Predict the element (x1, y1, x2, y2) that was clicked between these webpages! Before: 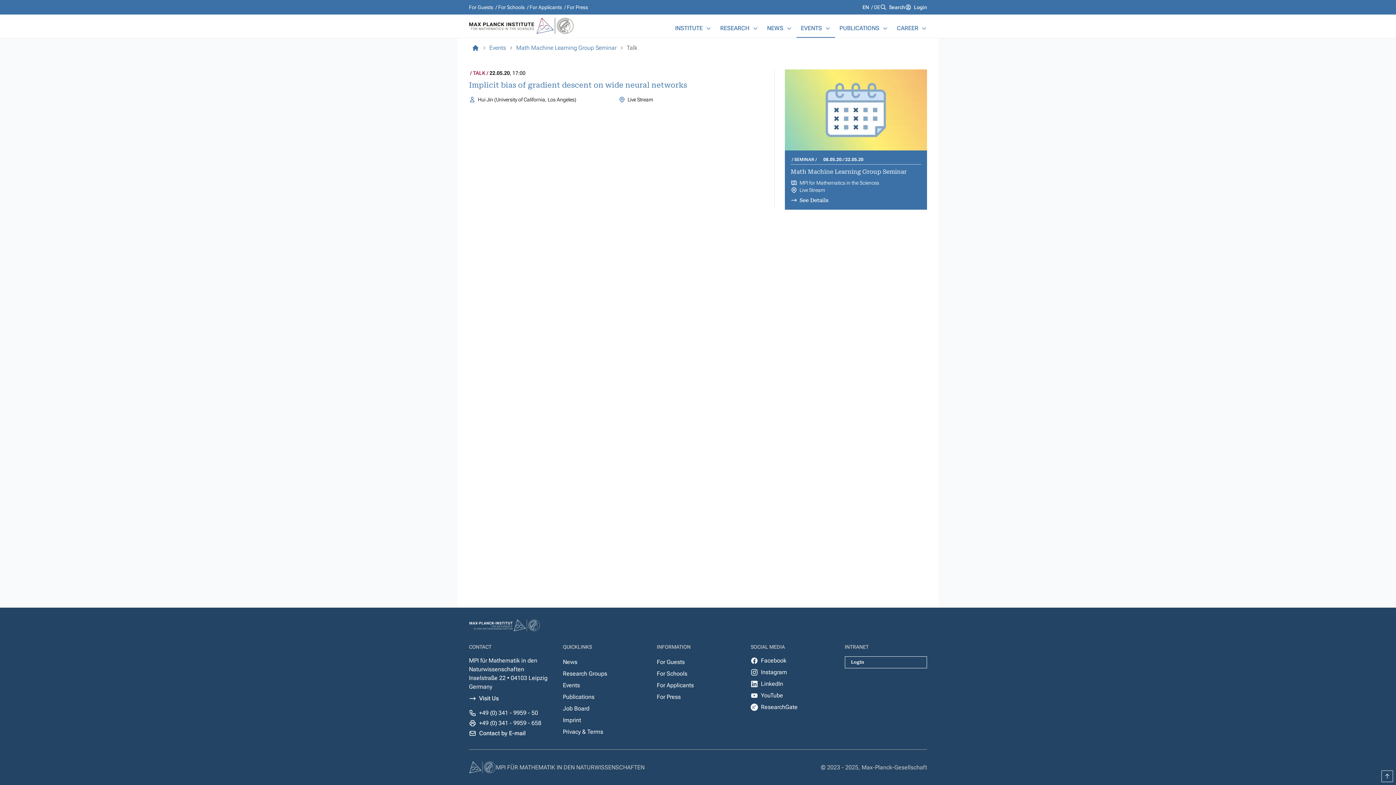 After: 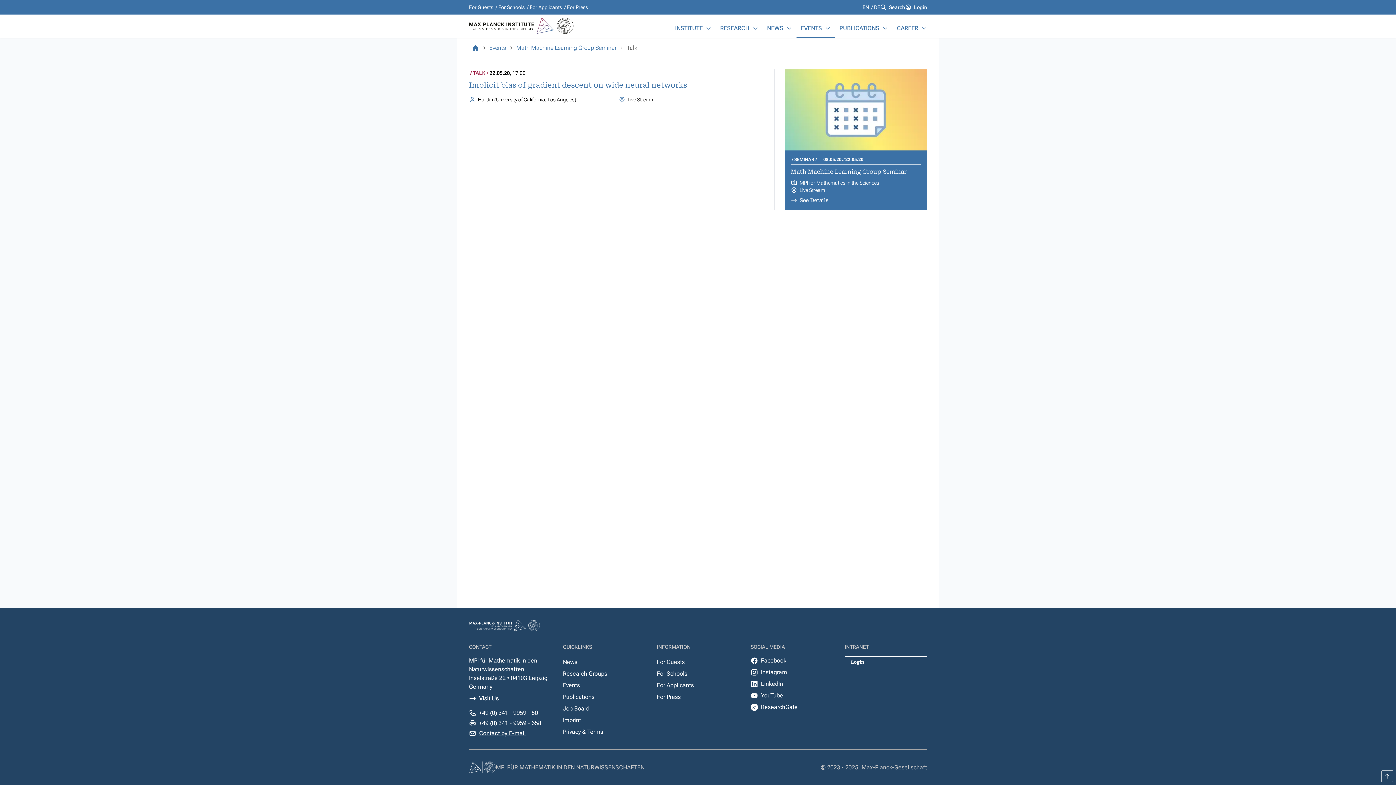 Action: label: Contact by E-mail bbox: (479, 729, 525, 738)